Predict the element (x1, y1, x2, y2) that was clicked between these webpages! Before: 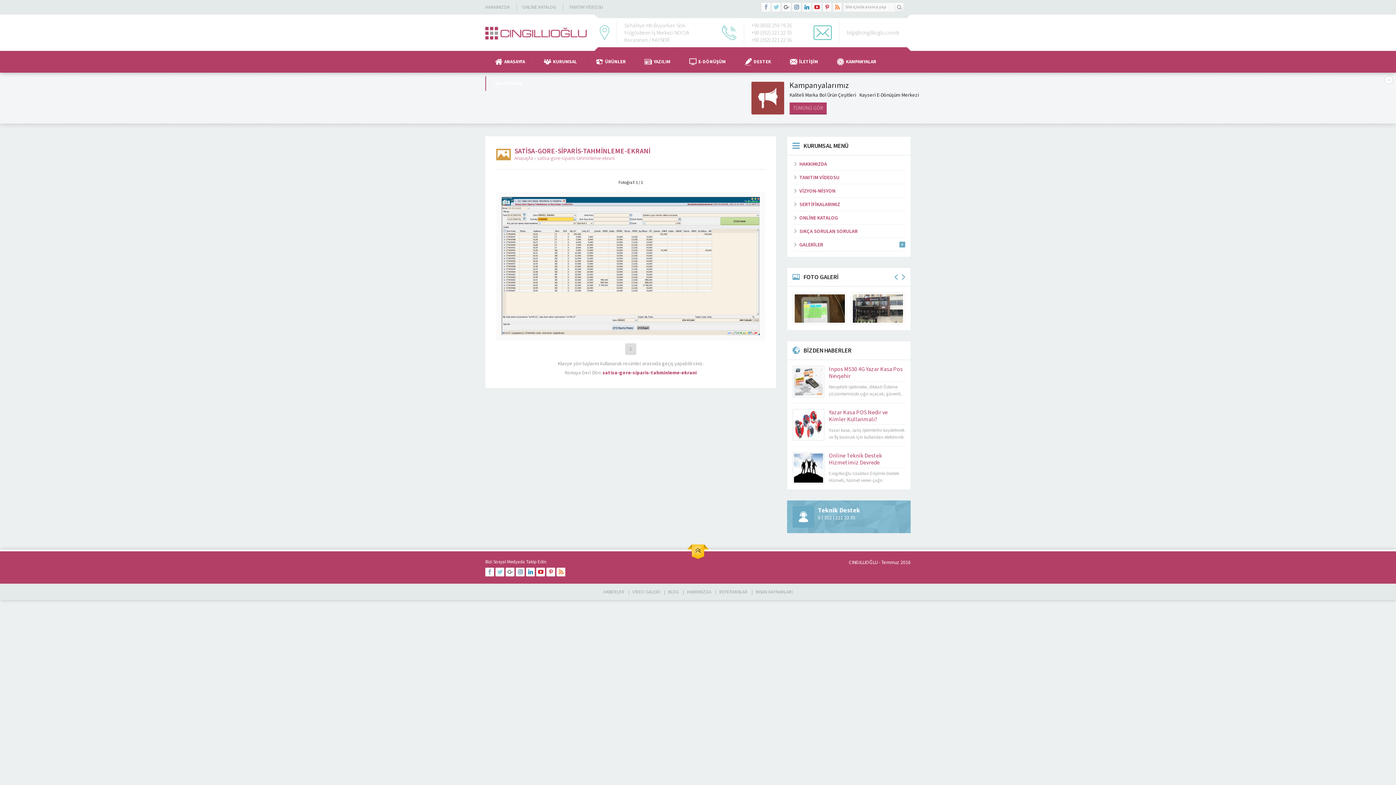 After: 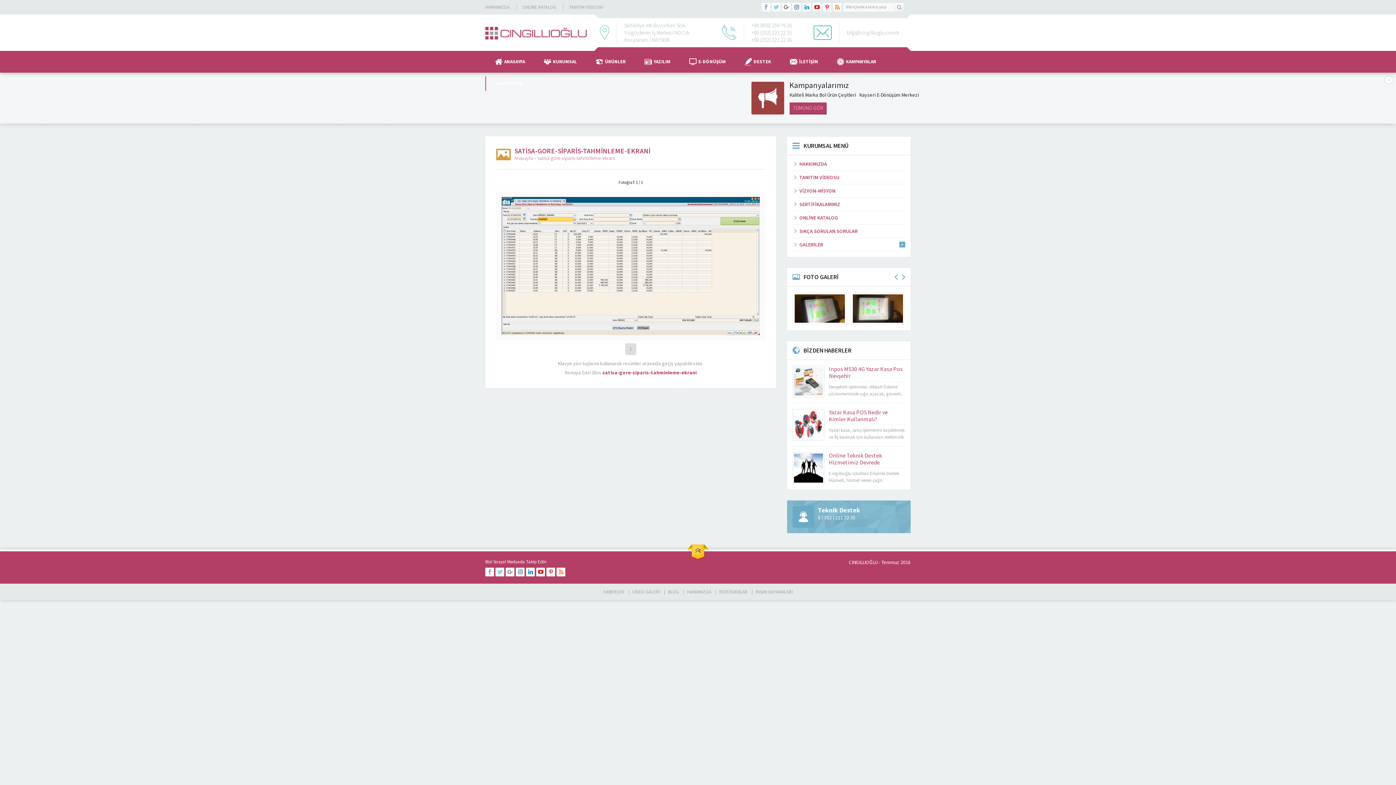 Action: bbox: (802, 2, 811, 11)